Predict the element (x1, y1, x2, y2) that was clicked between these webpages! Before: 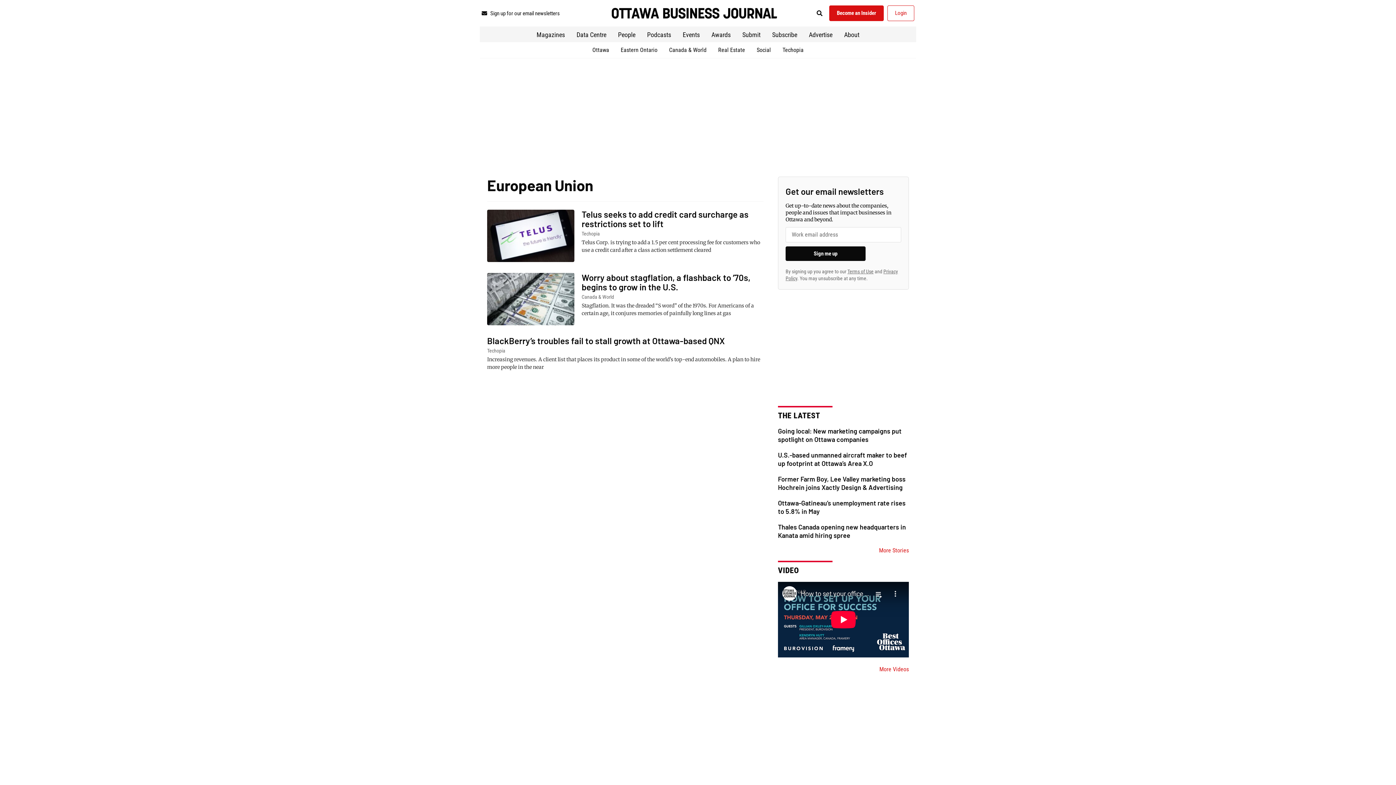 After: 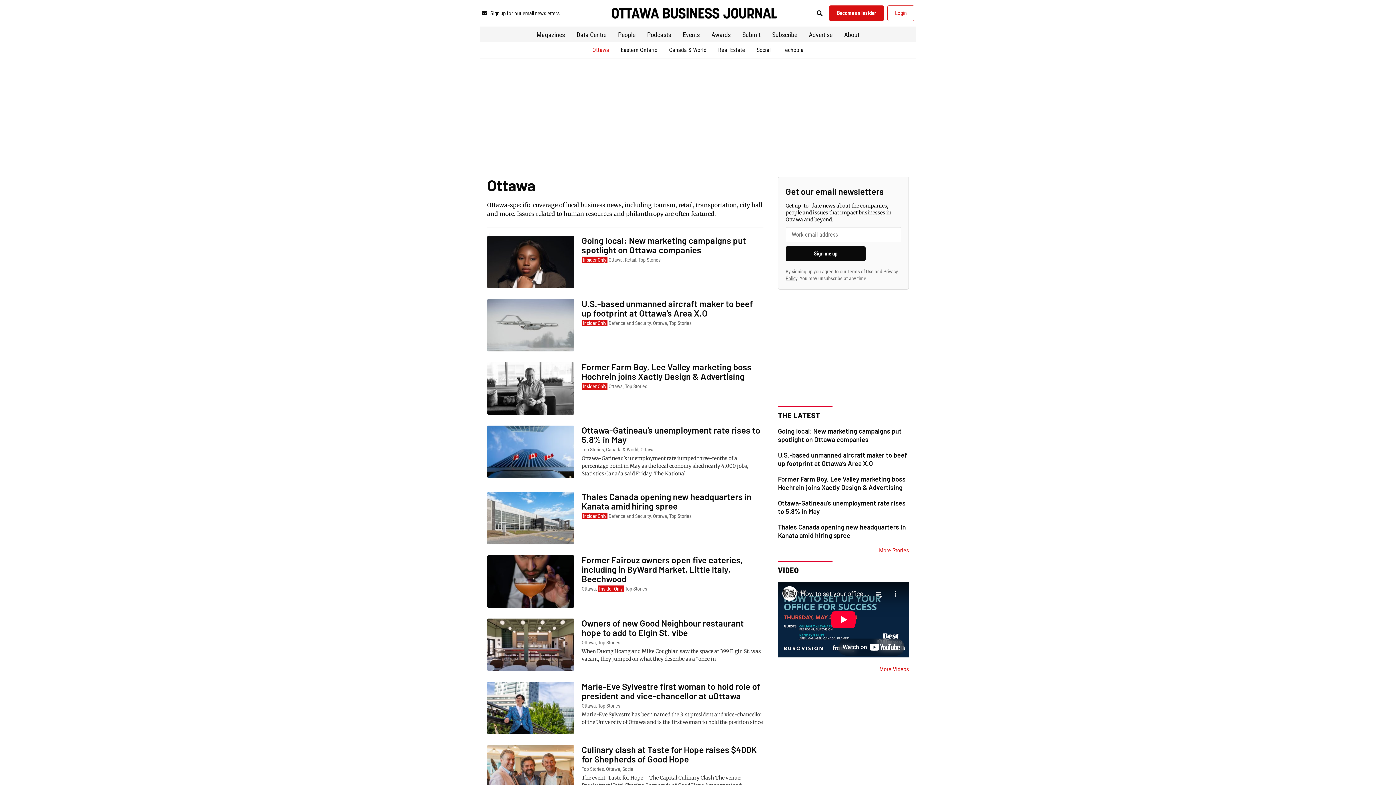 Action: label: Ottawa bbox: (586, 45, 615, 54)